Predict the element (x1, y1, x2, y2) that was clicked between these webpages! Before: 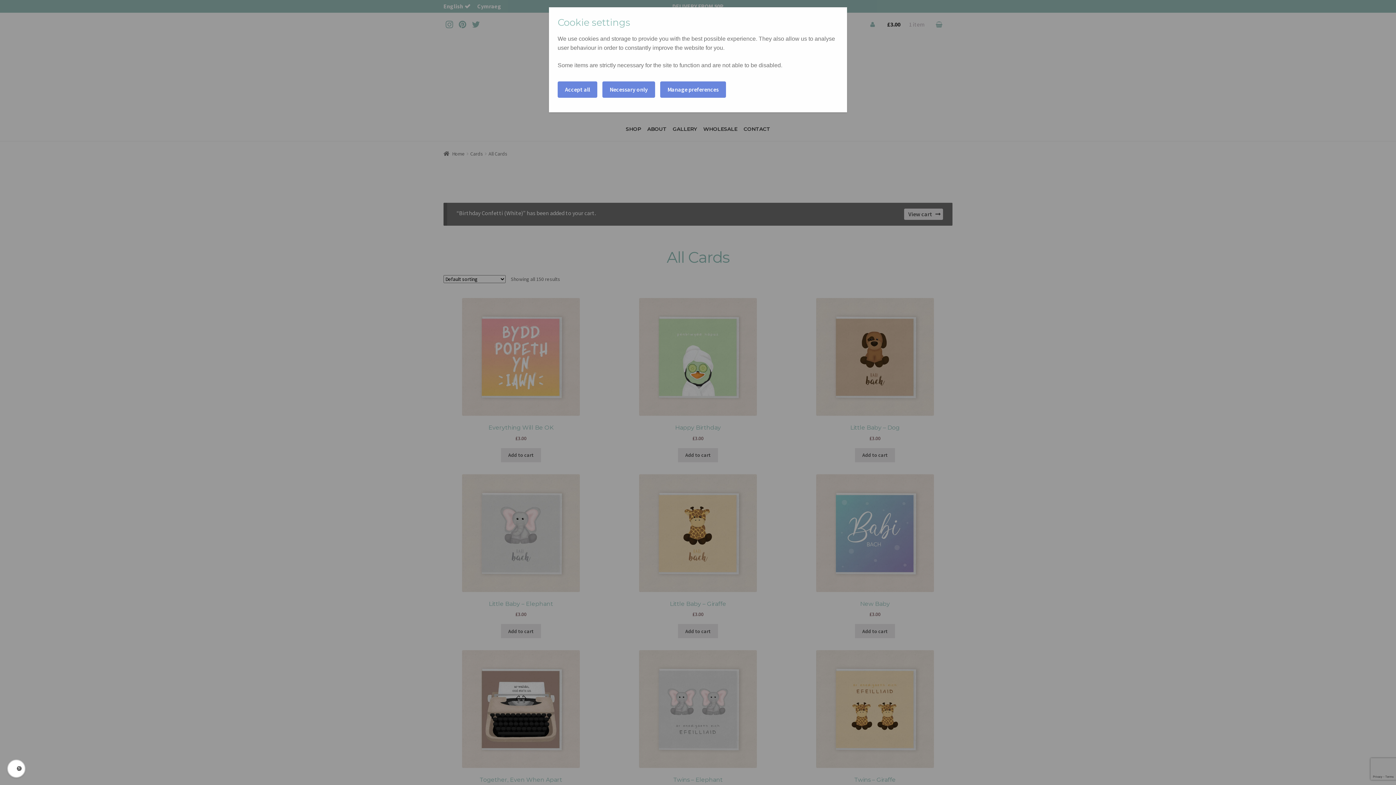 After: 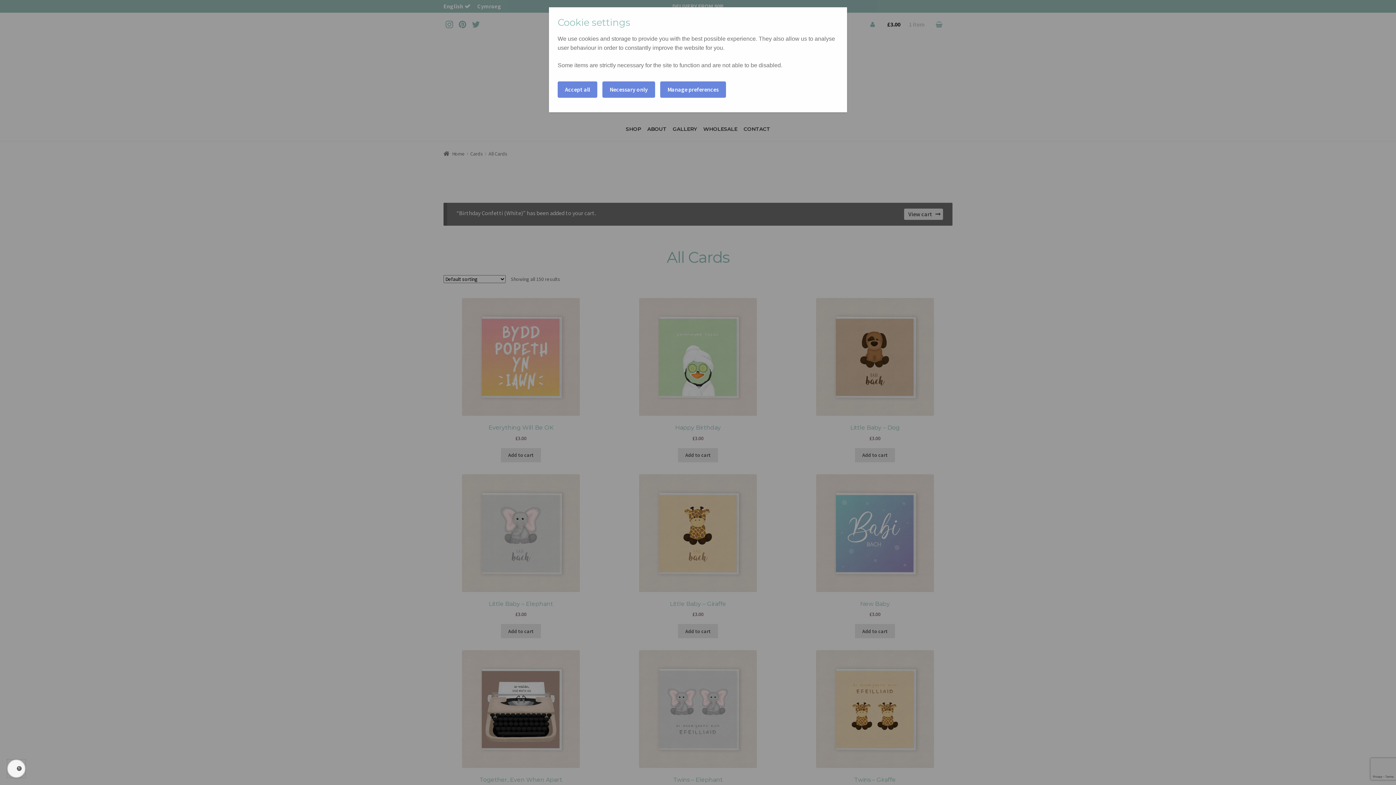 Action: label: 🍪 bbox: (7, 760, 25, 778)